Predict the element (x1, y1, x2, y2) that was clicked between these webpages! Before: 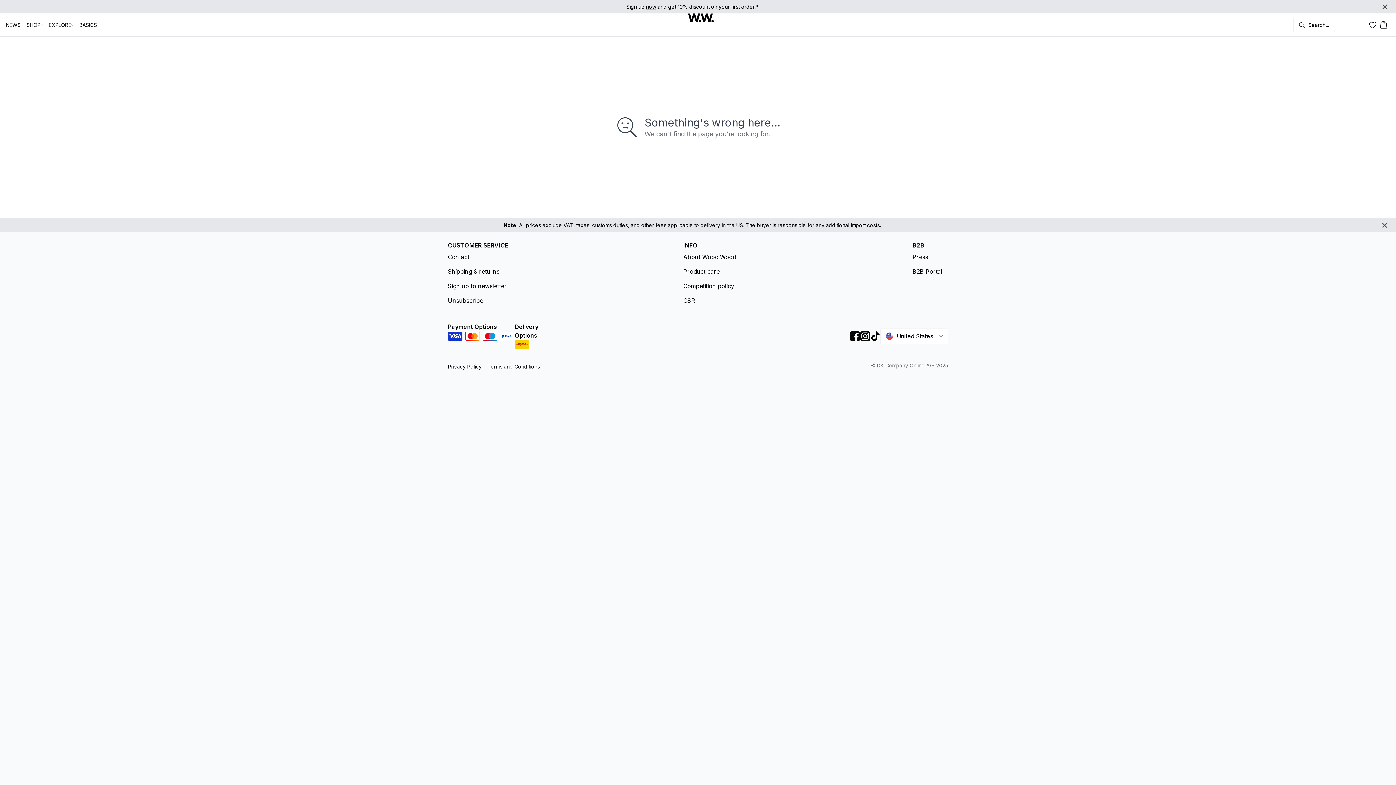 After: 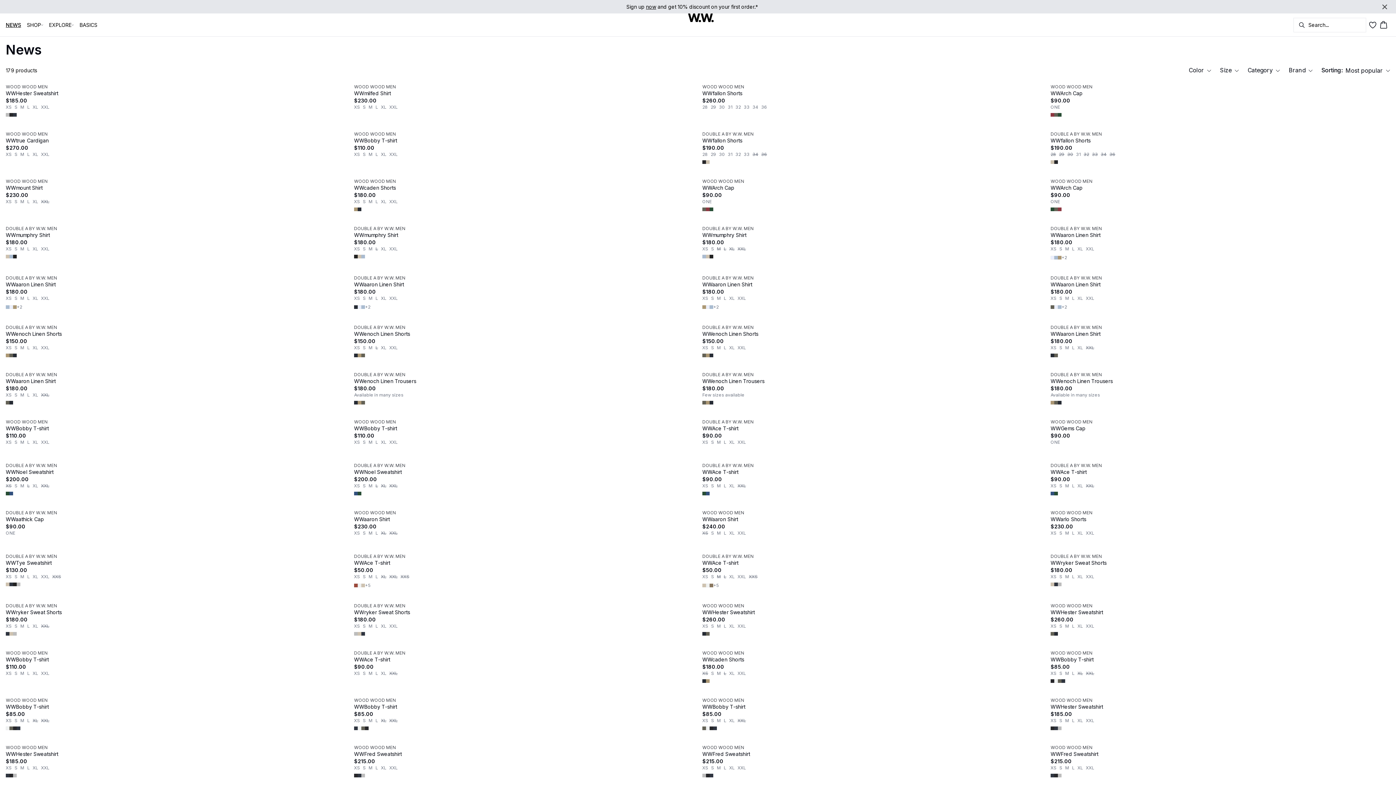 Action: label: NEWS bbox: (2, 13, 23, 36)